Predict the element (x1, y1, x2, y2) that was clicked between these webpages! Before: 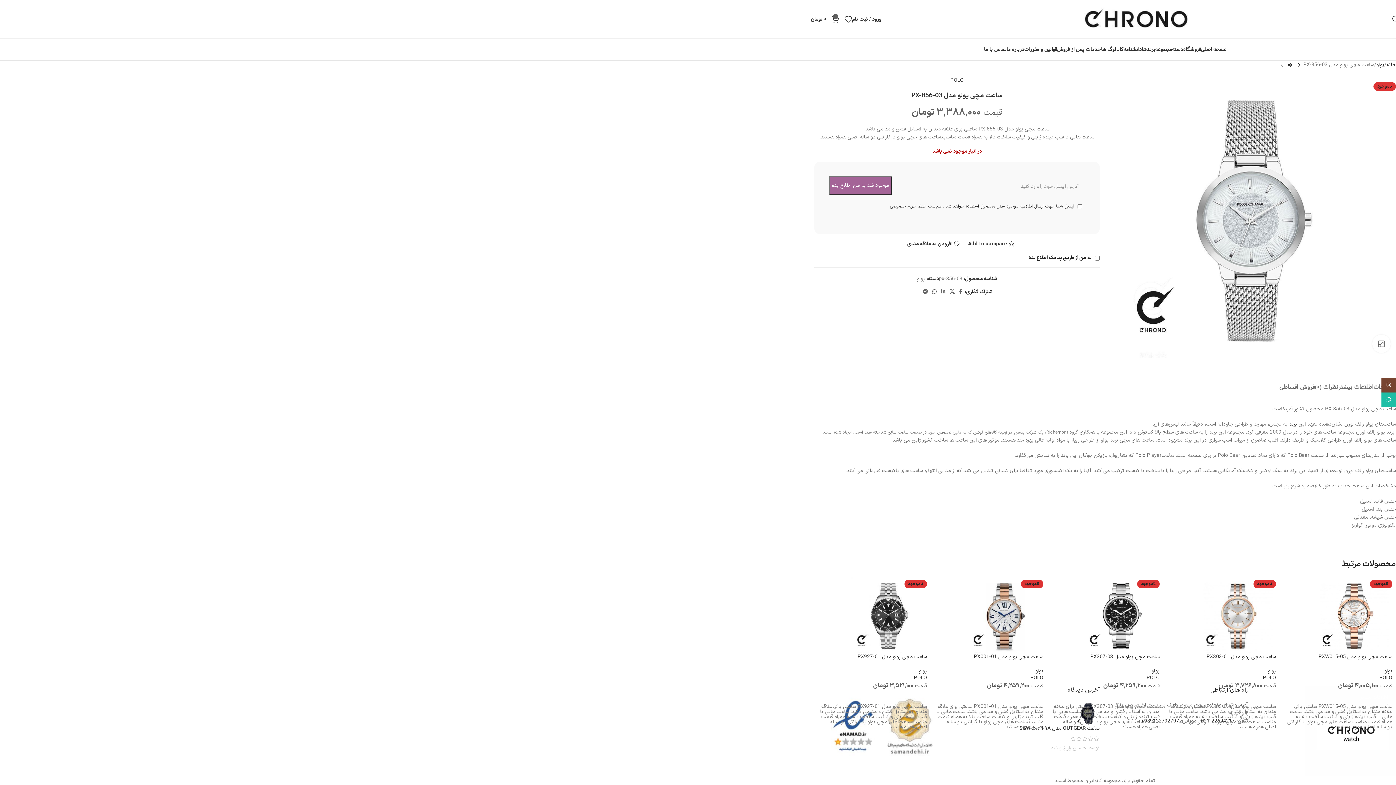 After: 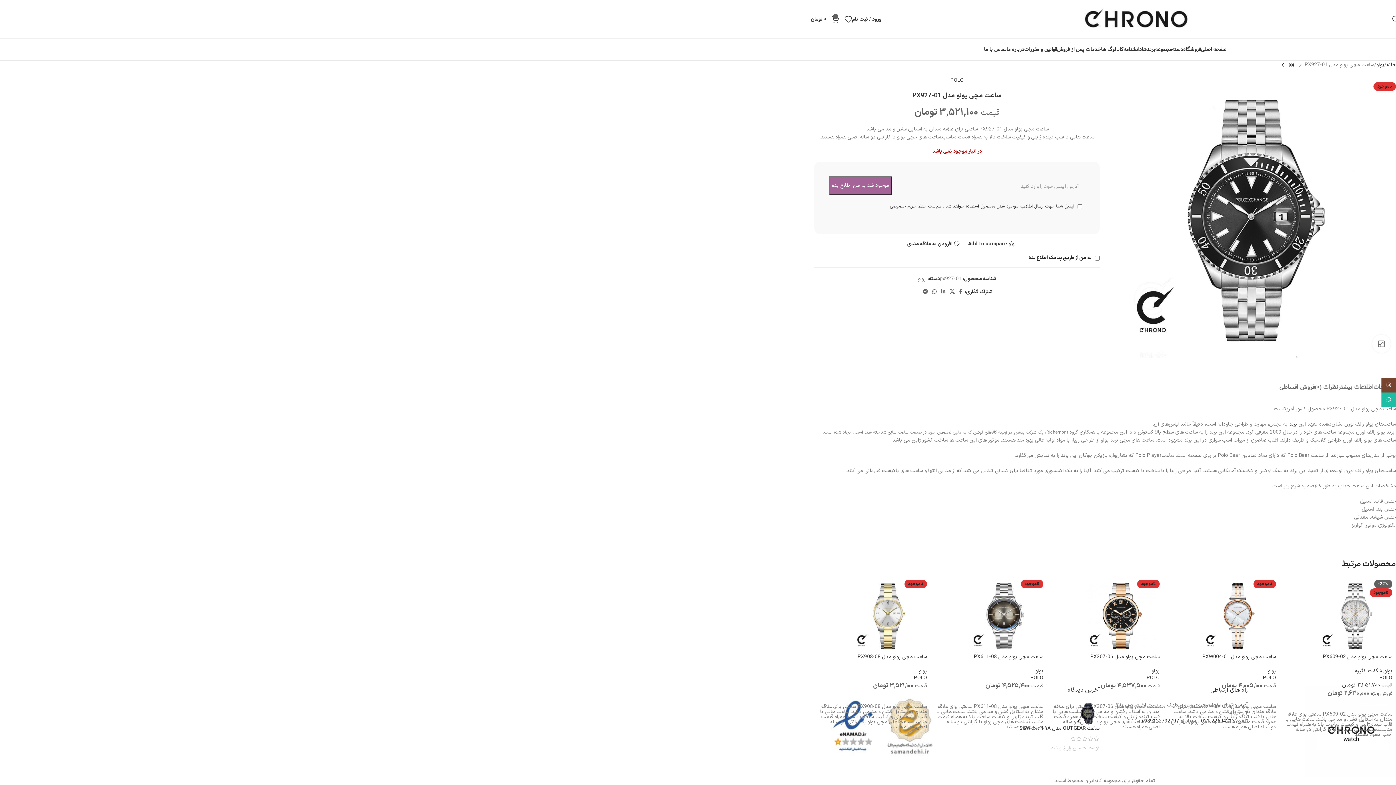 Action: bbox: (857, 653, 927, 661) label: ساعت مچی پولو مدل PX927-01